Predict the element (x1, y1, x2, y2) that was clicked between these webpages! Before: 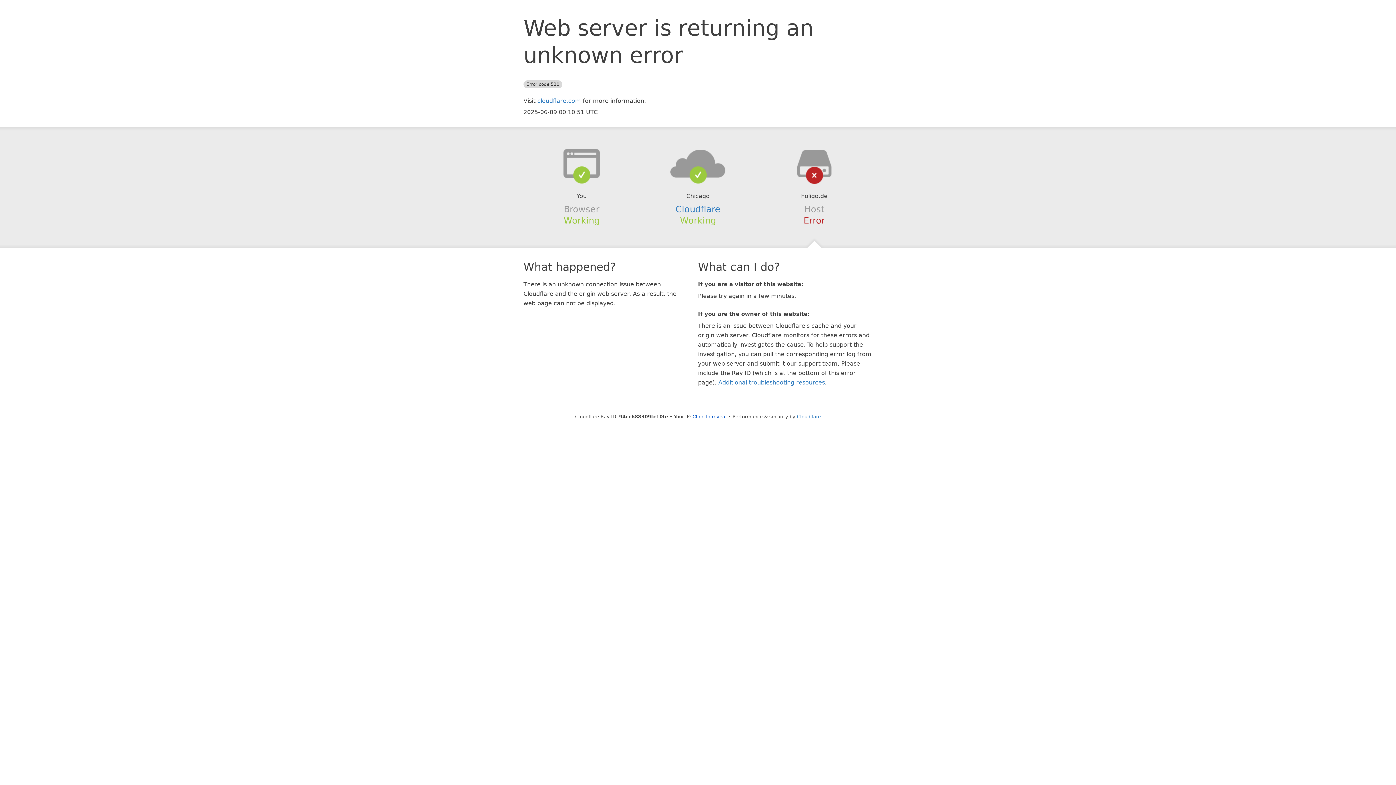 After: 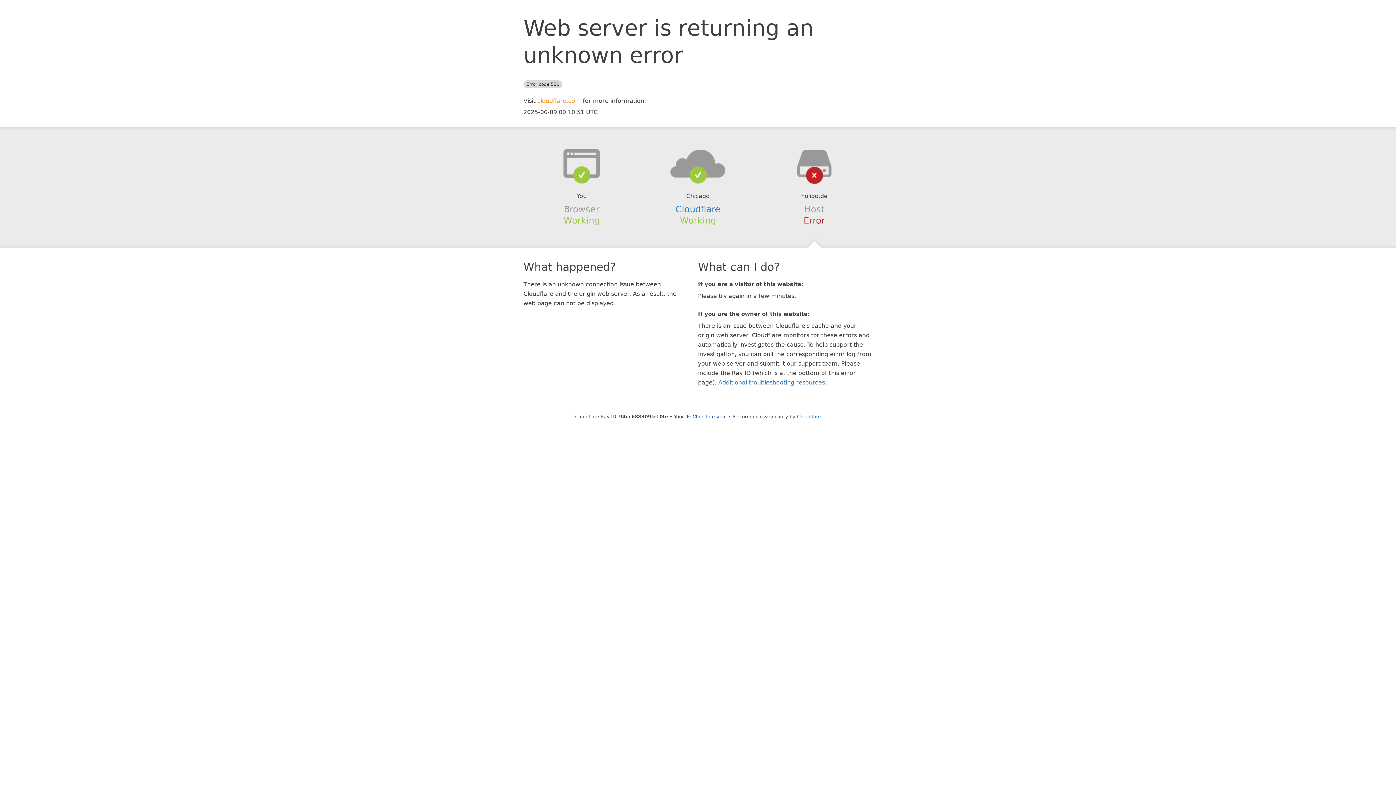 Action: label: cloudflare.com bbox: (537, 97, 581, 104)